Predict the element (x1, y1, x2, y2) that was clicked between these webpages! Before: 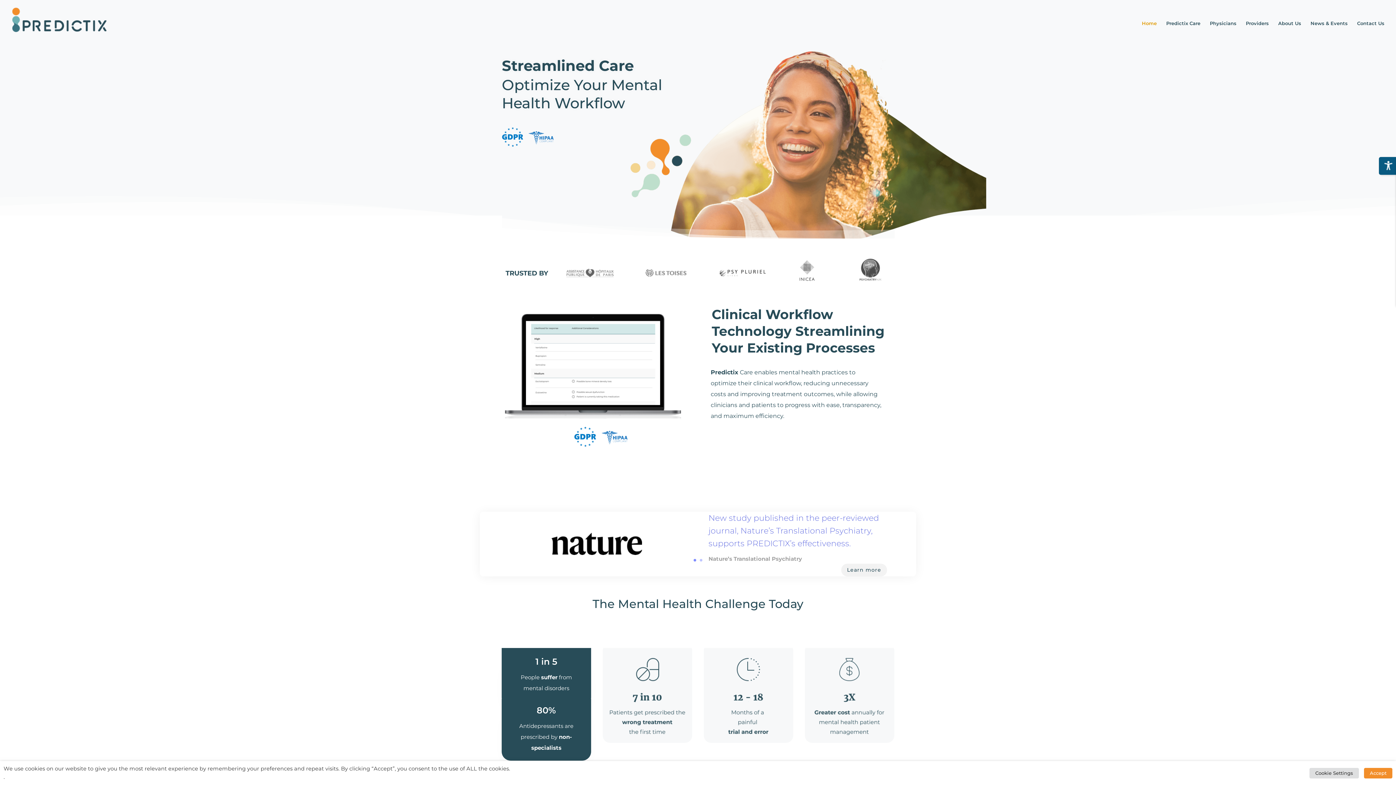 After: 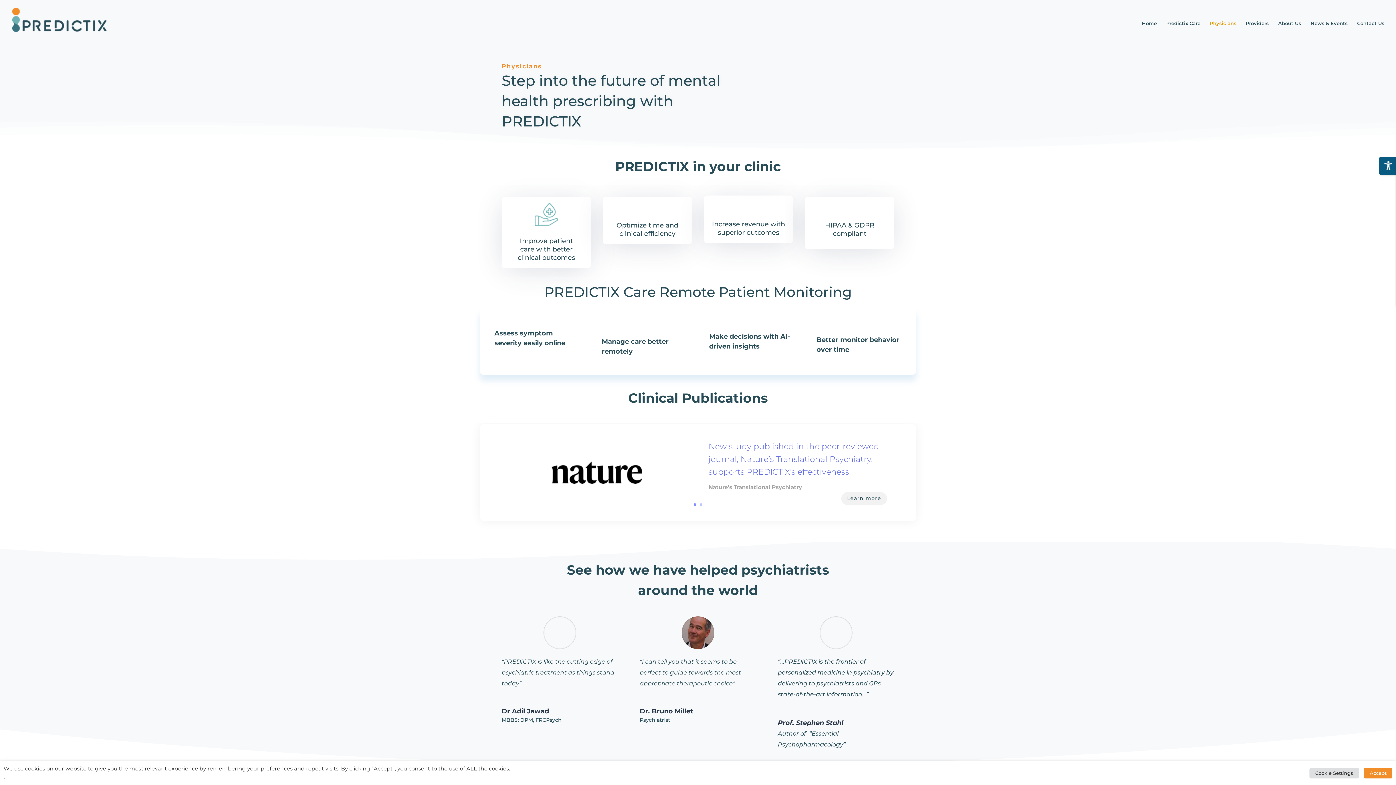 Action: label: Physicians bbox: (1210, 20, 1236, 46)